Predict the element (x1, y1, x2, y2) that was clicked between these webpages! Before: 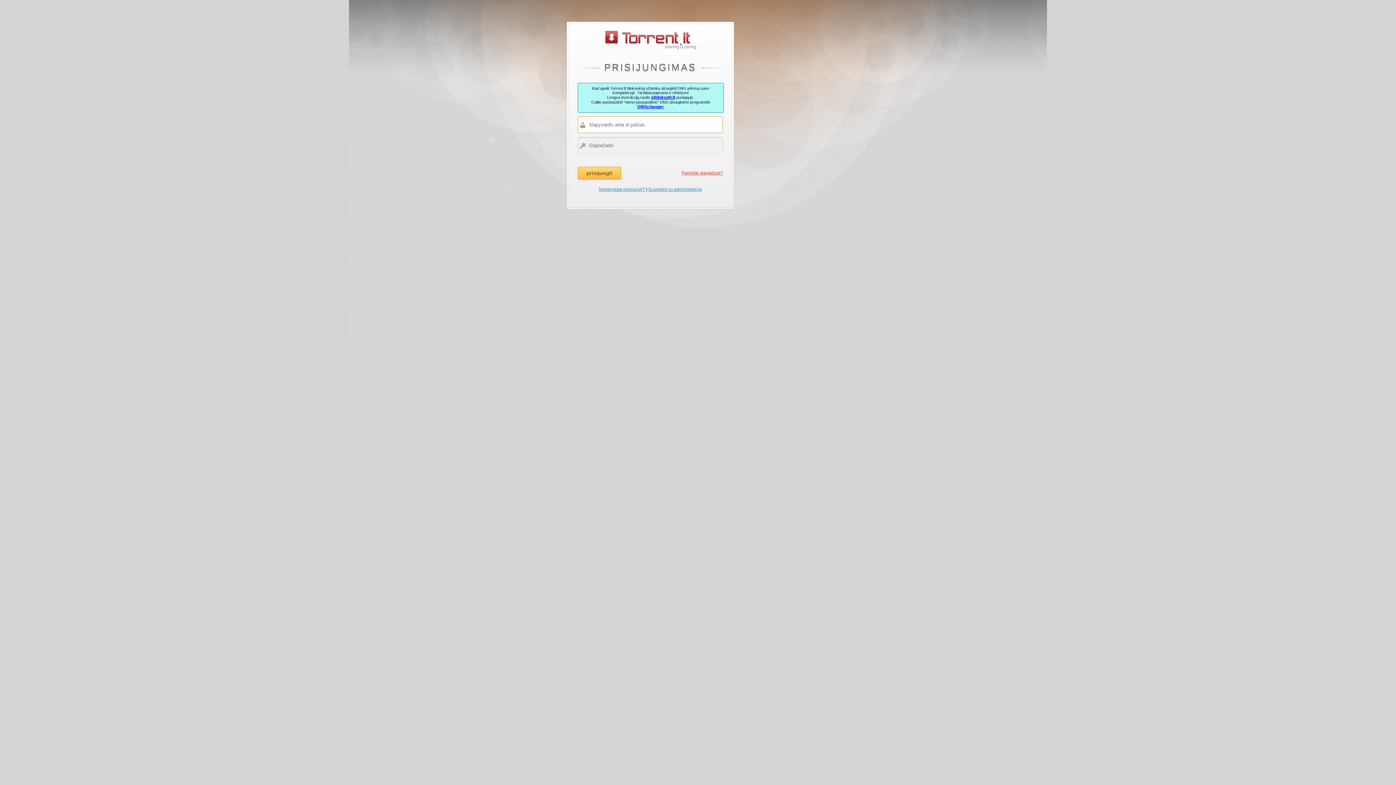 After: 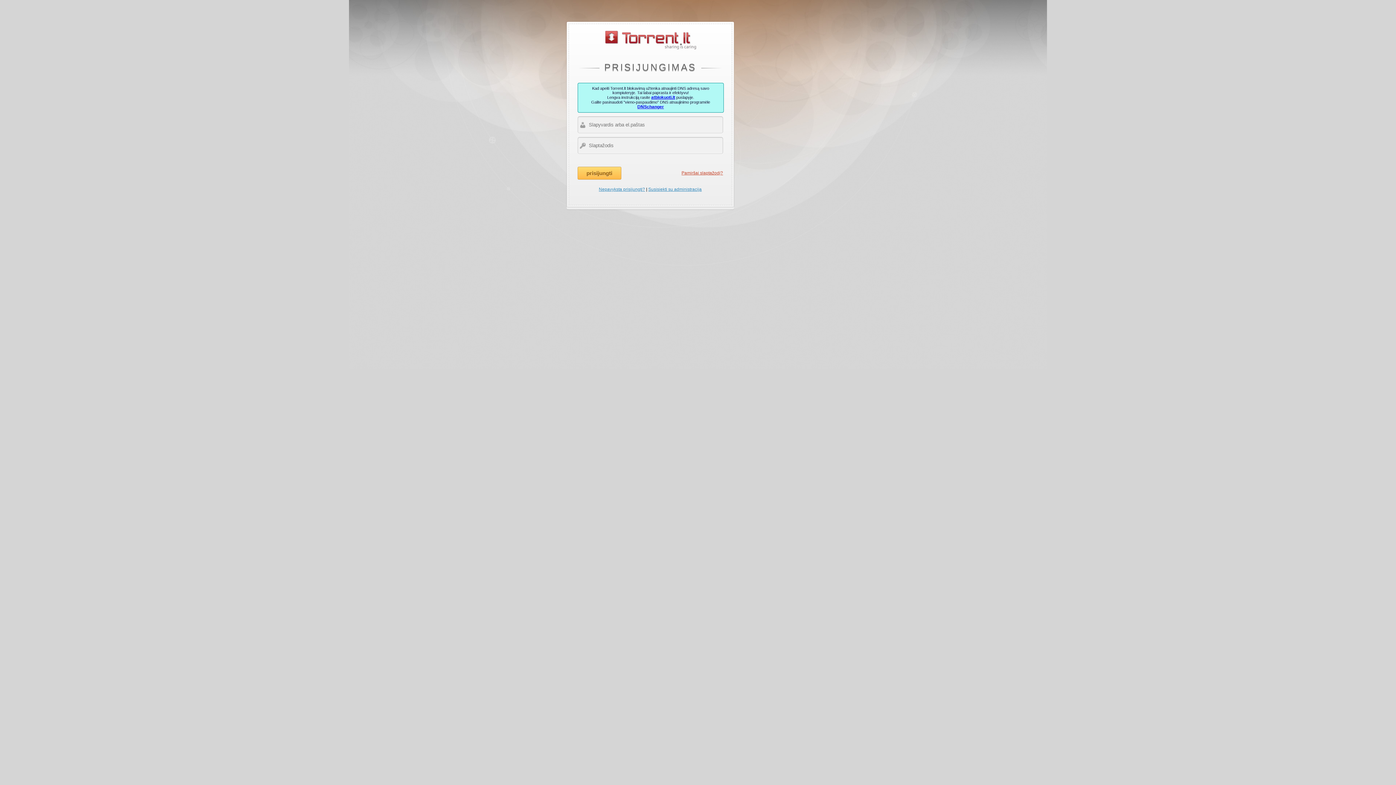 Action: label: DNSchanger bbox: (637, 104, 664, 109)